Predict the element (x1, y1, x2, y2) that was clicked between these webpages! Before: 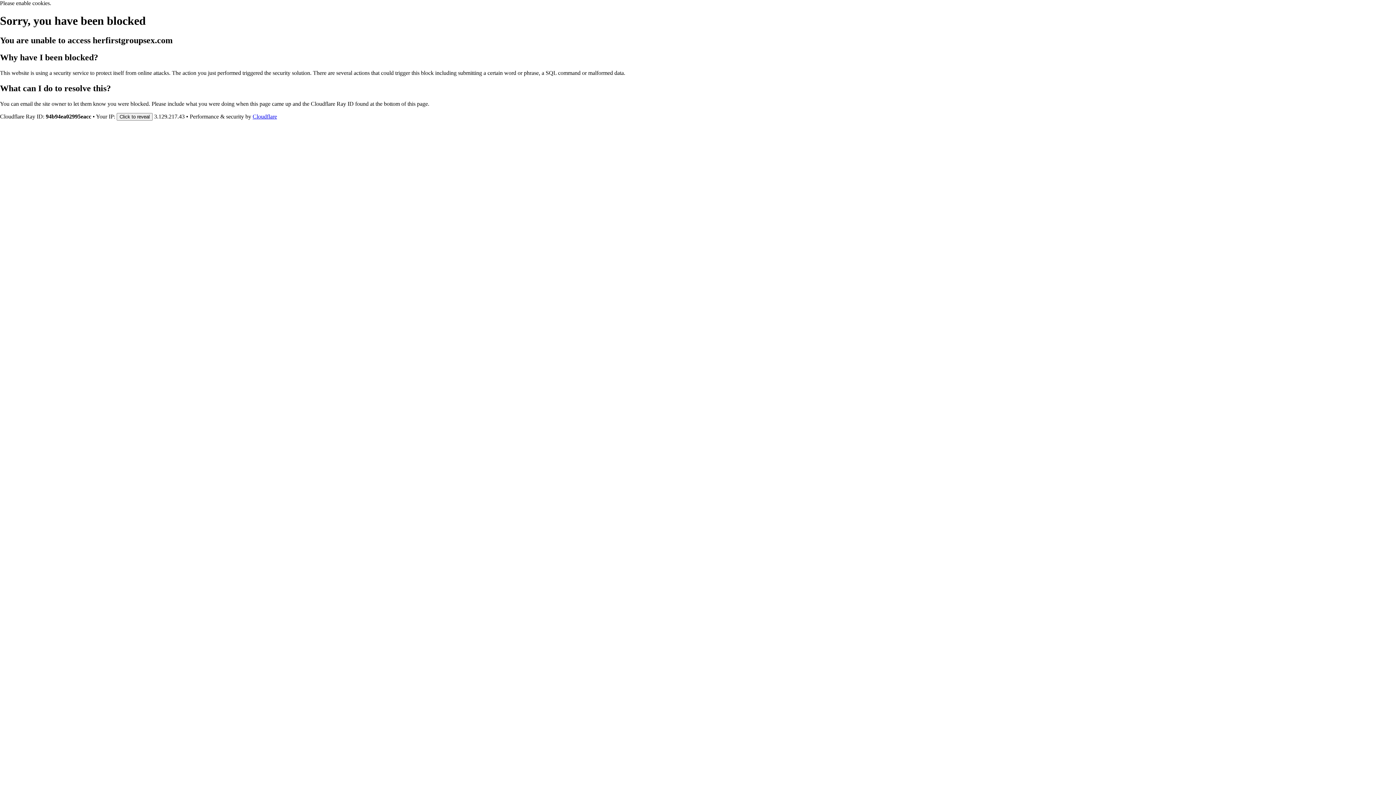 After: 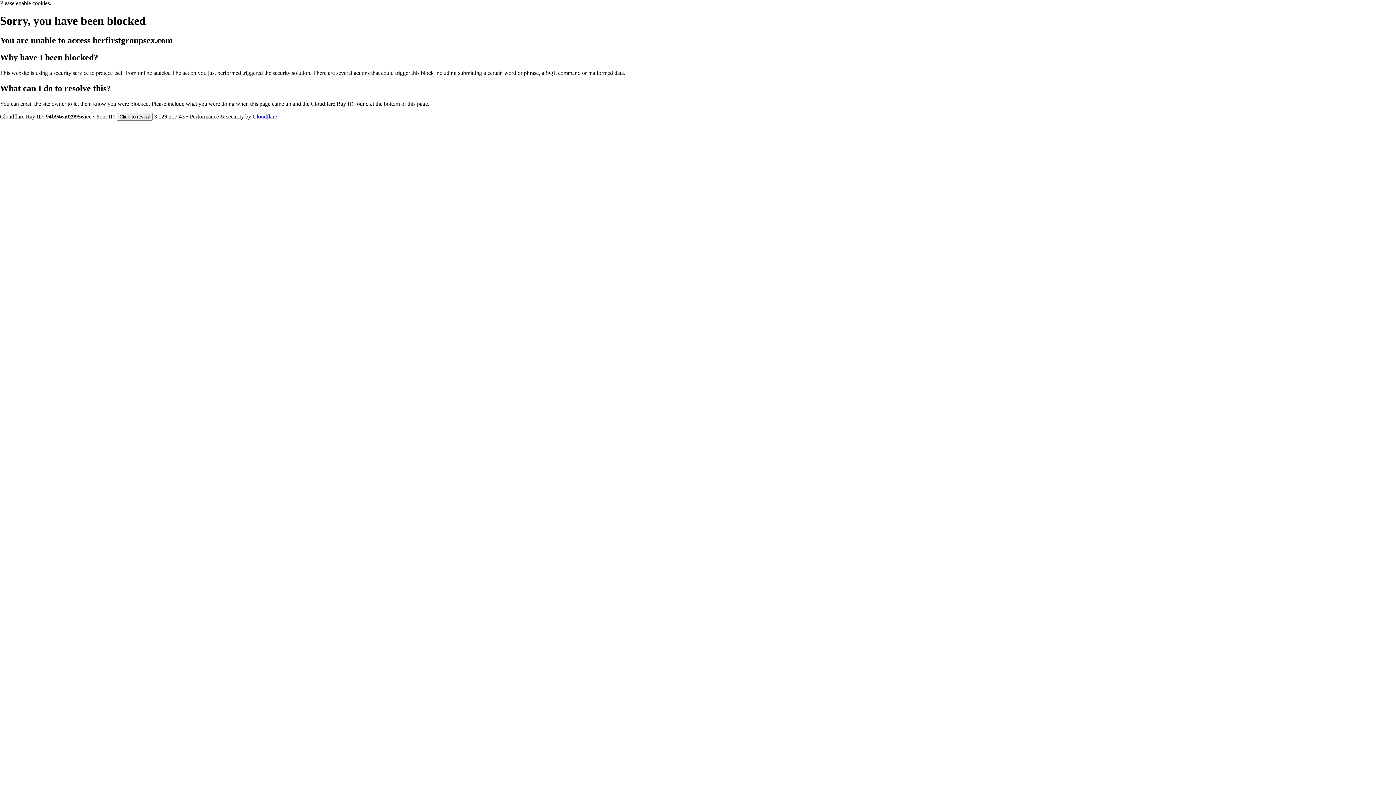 Action: bbox: (252, 113, 277, 119) label: Cloudflare